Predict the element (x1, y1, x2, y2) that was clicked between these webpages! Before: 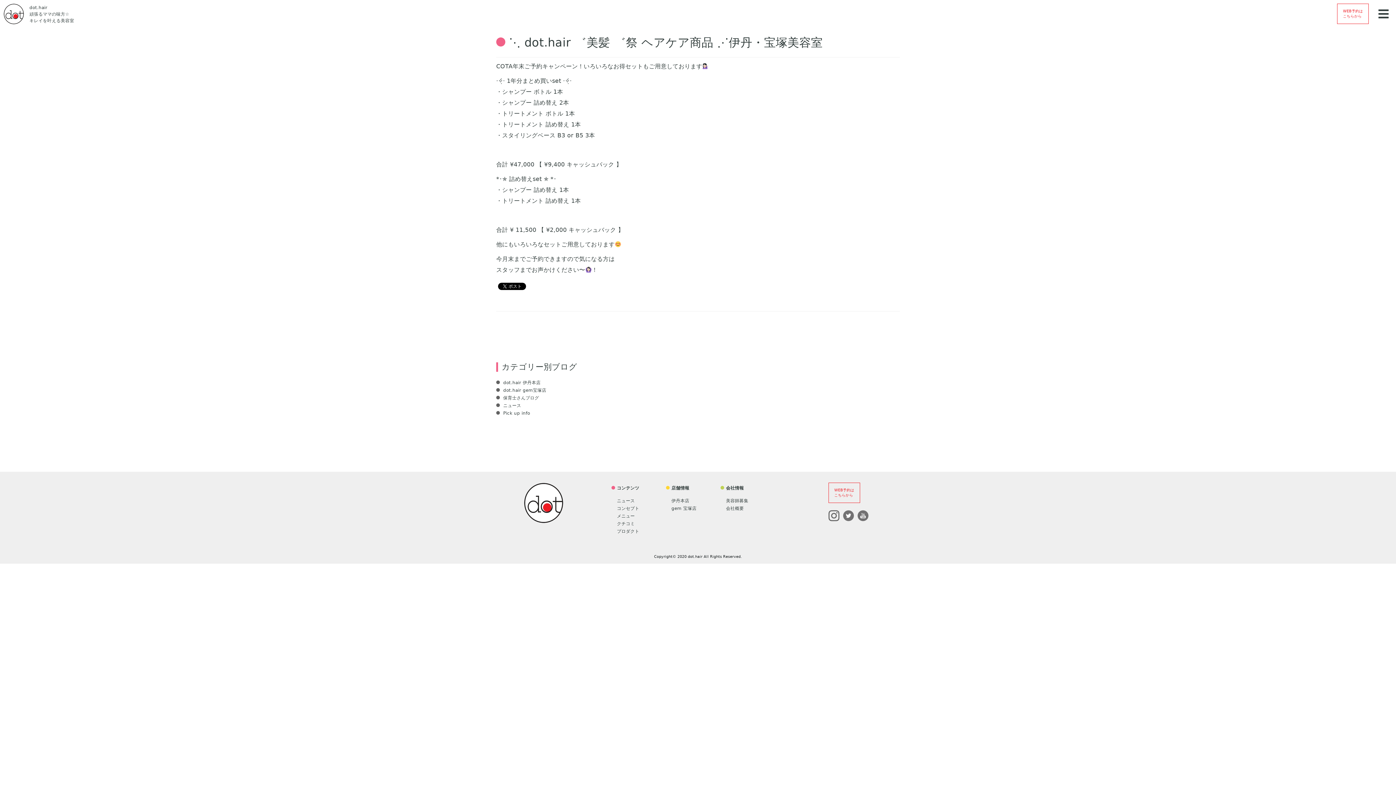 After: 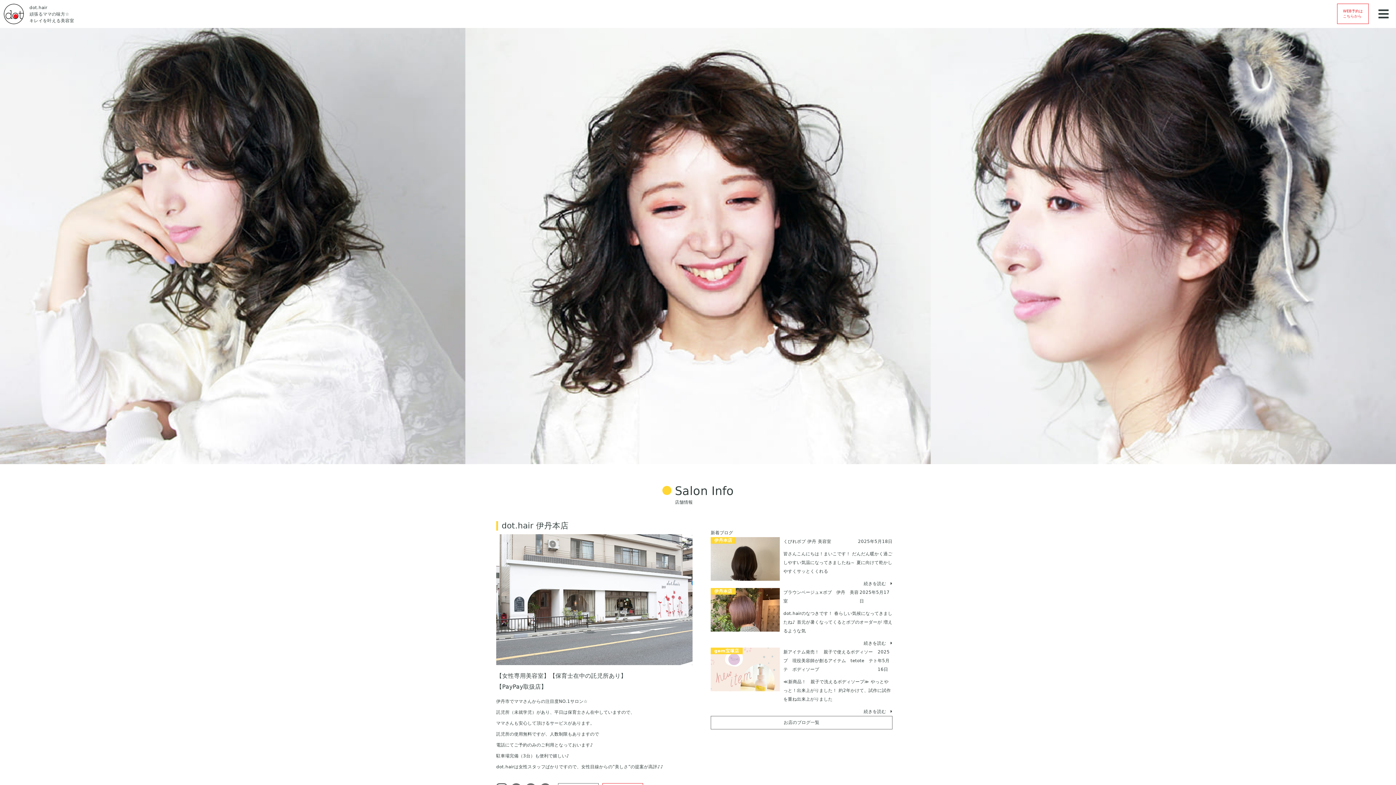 Action: bbox: (671, 498, 689, 503) label: 伊丹本店